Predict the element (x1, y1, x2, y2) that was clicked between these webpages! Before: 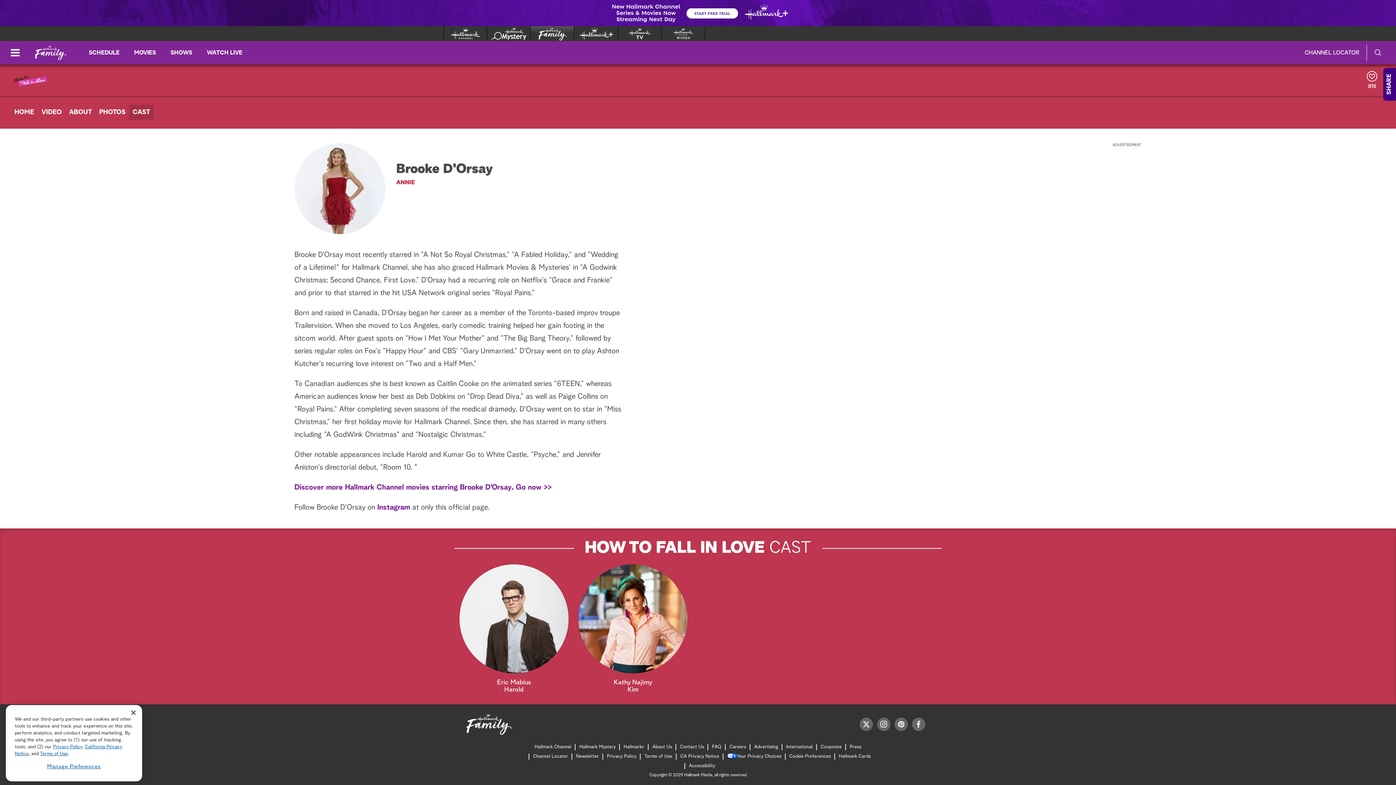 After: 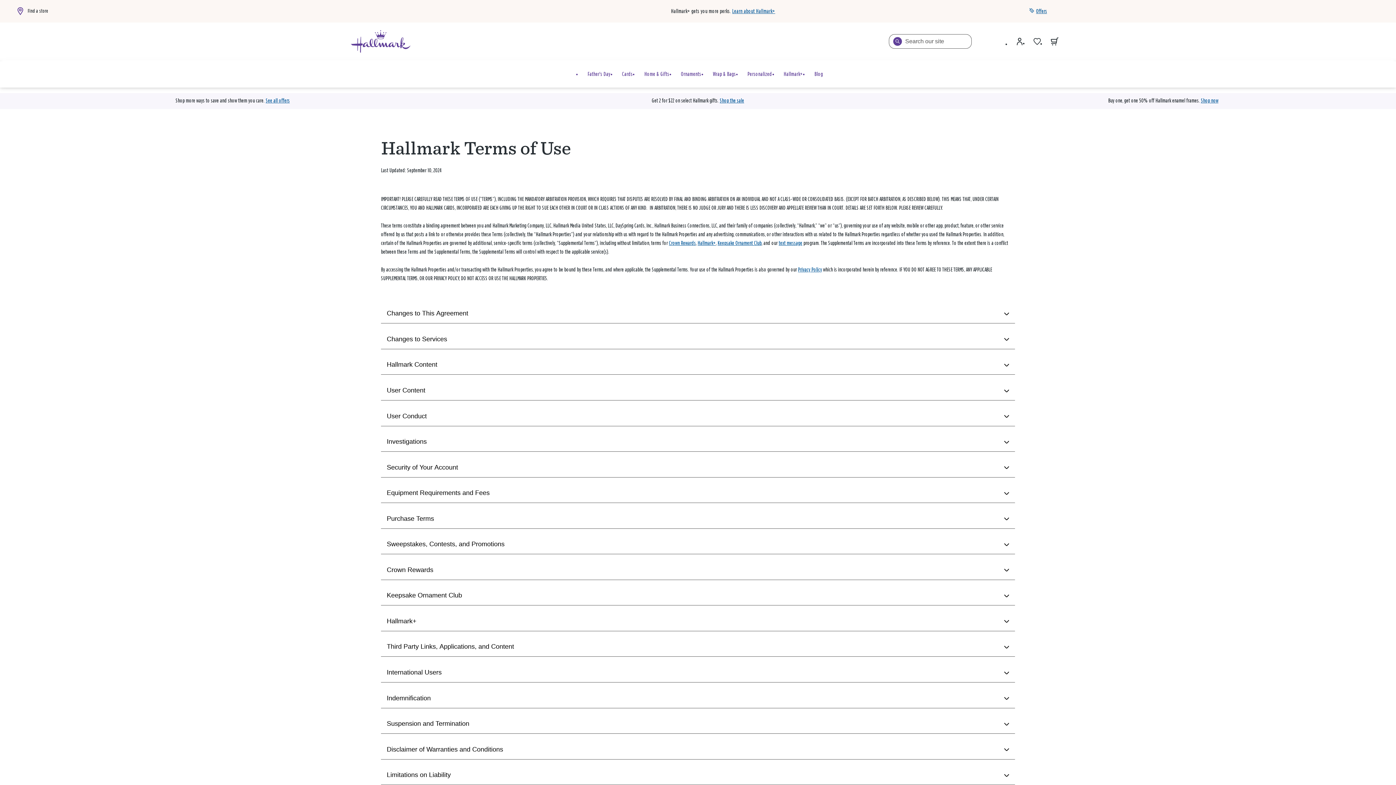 Action: bbox: (40, 750, 68, 754) label: Terms of Use